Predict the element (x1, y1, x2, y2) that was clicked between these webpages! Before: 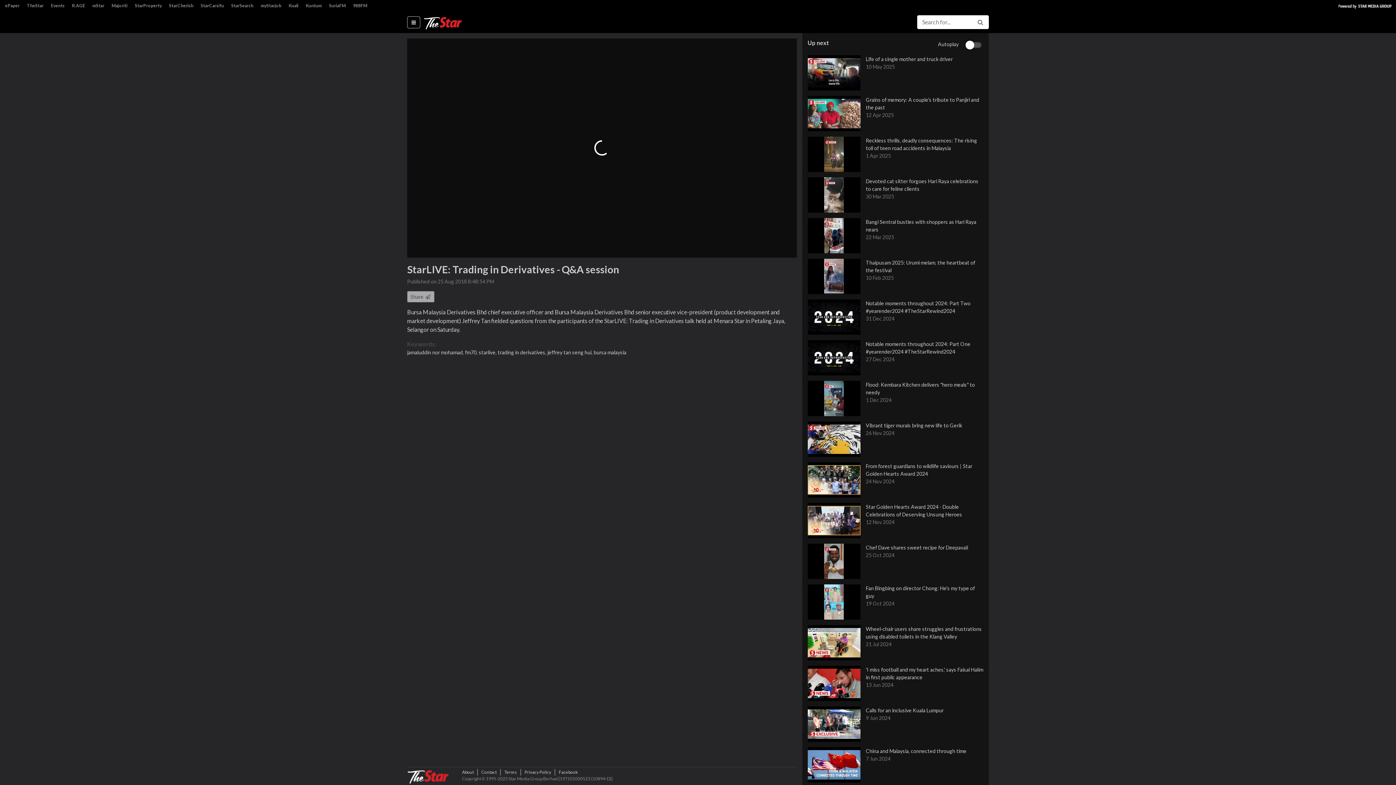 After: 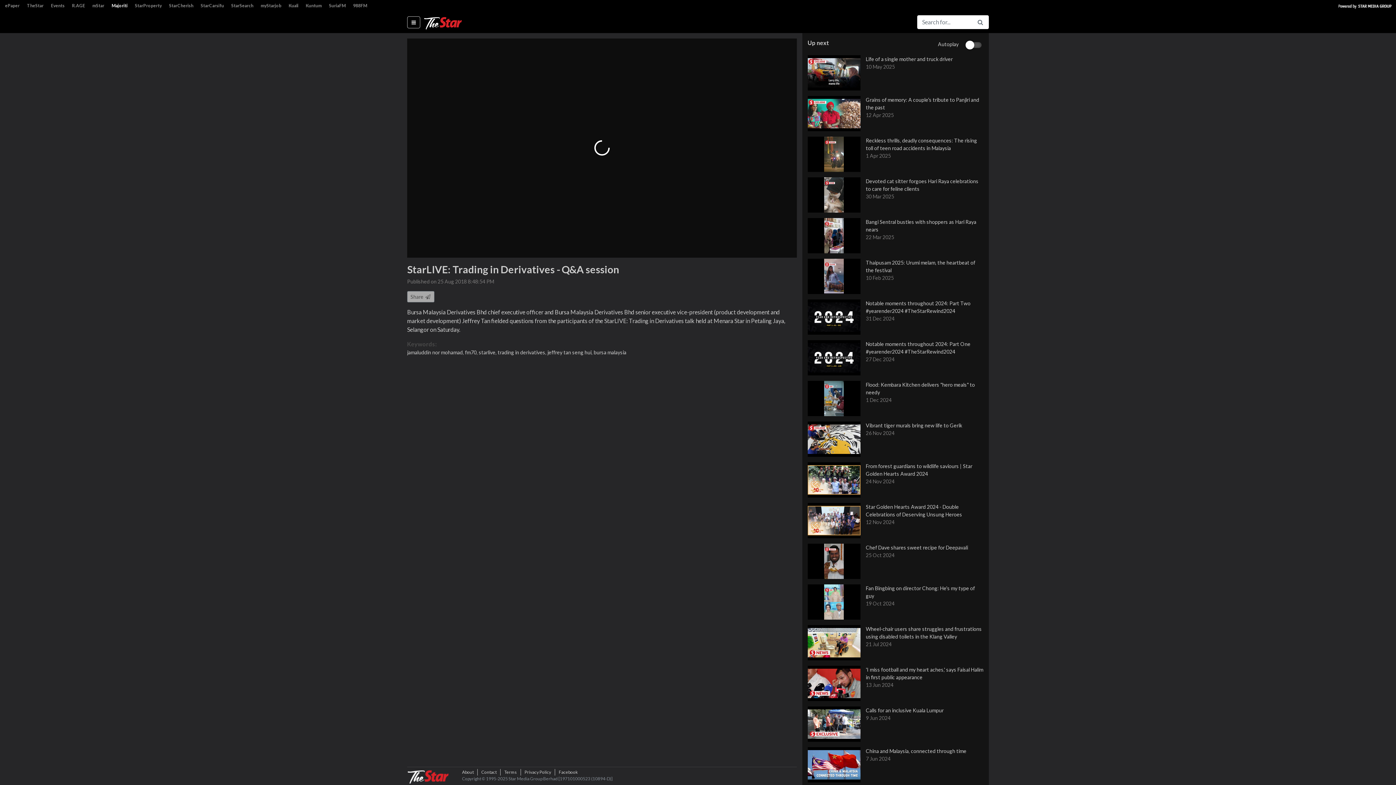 Action: bbox: (108, 1, 131, 10) label: Majoriti